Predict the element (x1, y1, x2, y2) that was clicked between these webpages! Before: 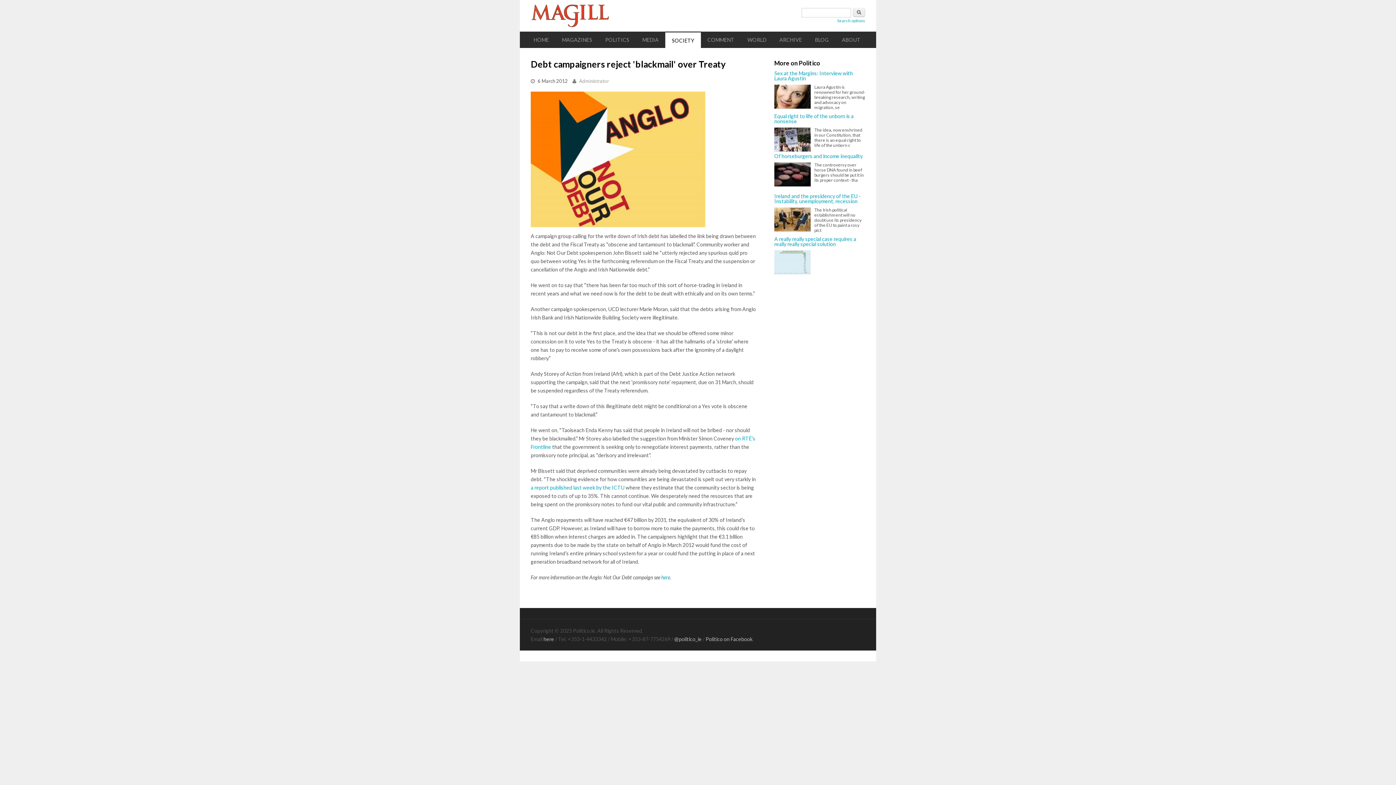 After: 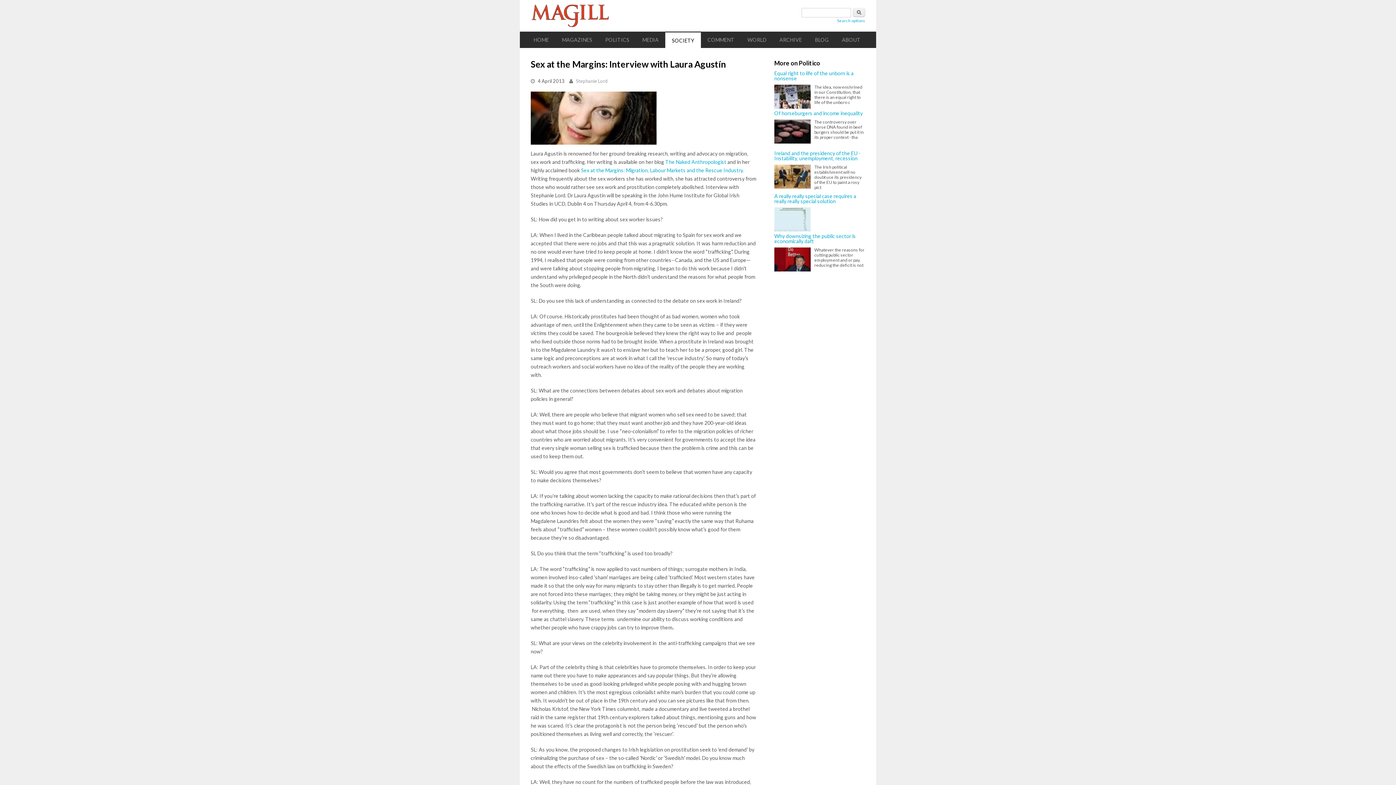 Action: bbox: (774, 70, 865, 80) label: Sex at the Margins: Interview with Laura Agustín